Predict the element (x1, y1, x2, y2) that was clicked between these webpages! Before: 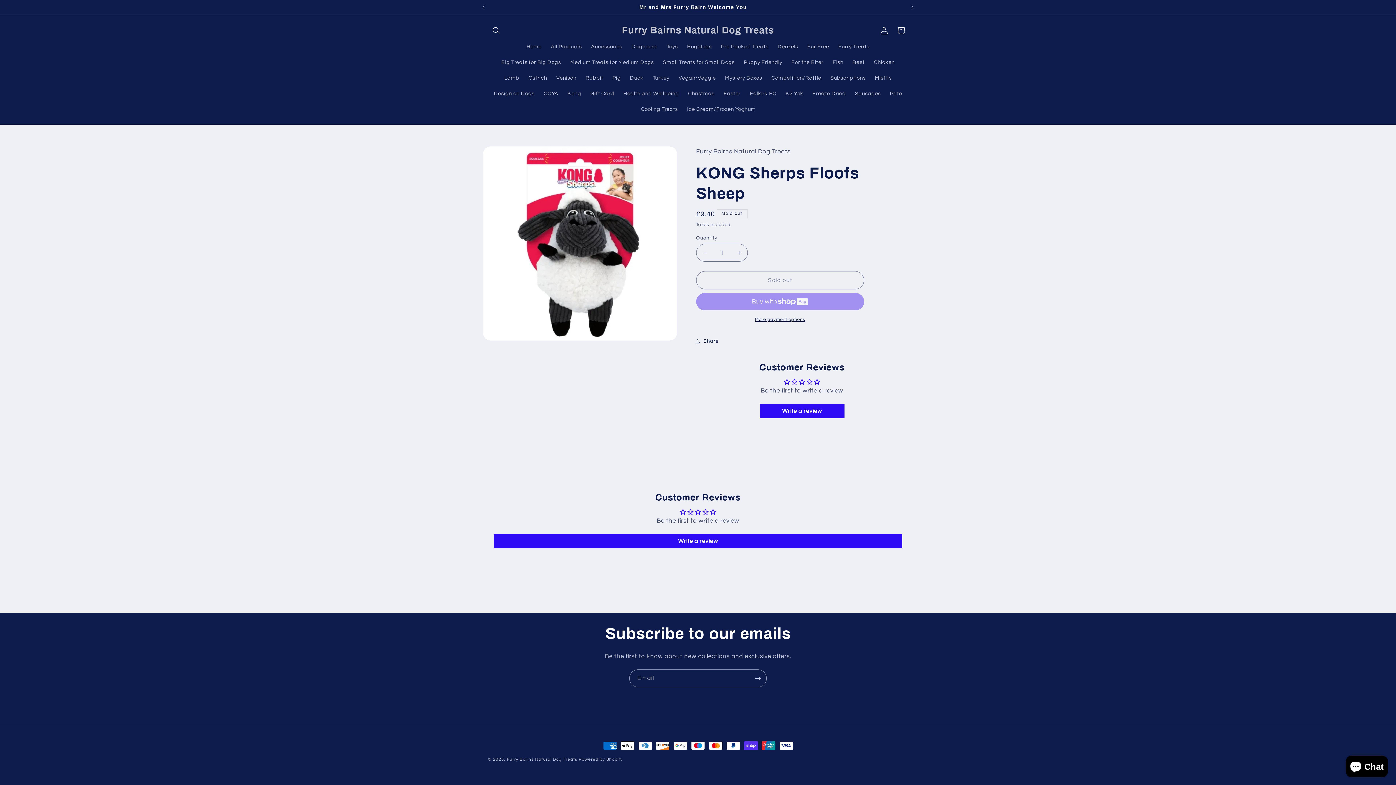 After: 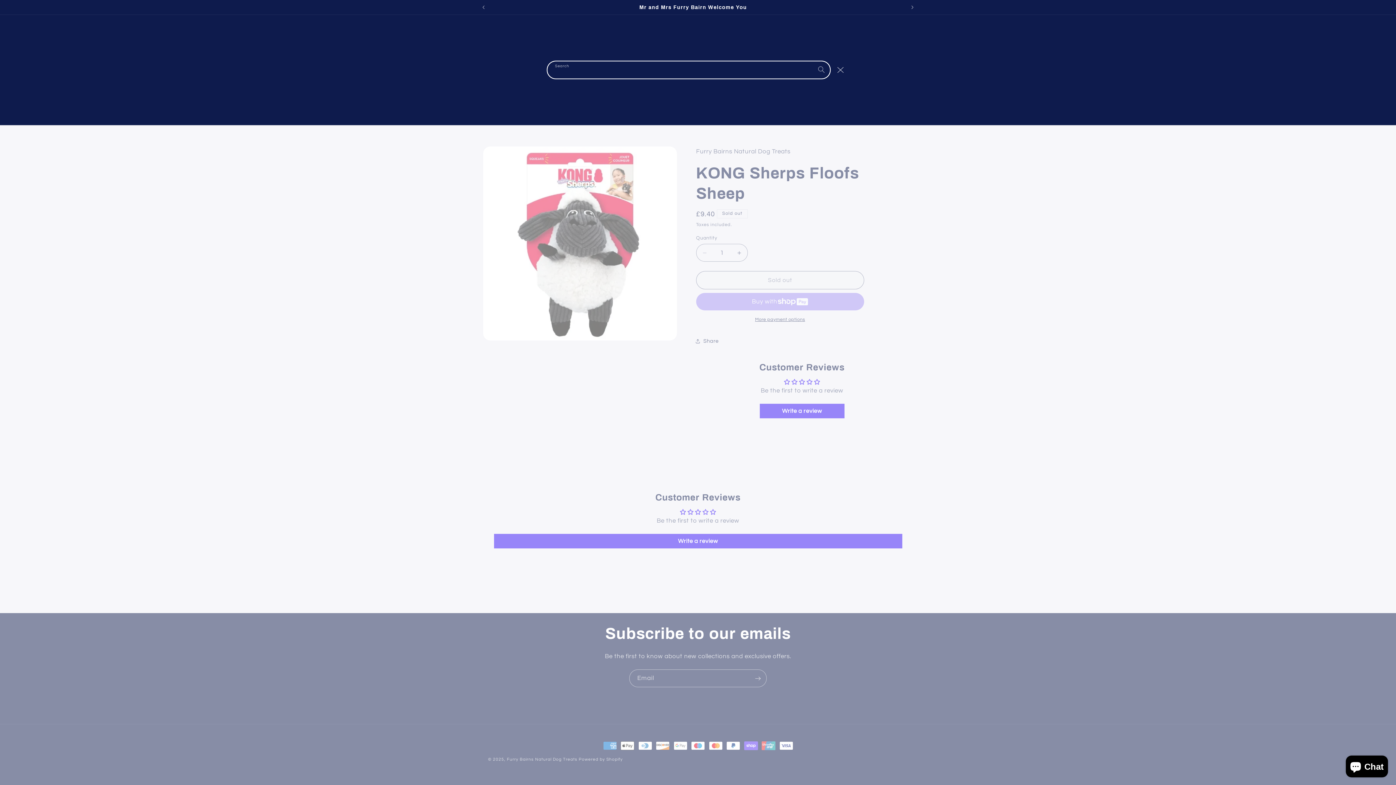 Action: bbox: (488, 22, 504, 38) label: Search